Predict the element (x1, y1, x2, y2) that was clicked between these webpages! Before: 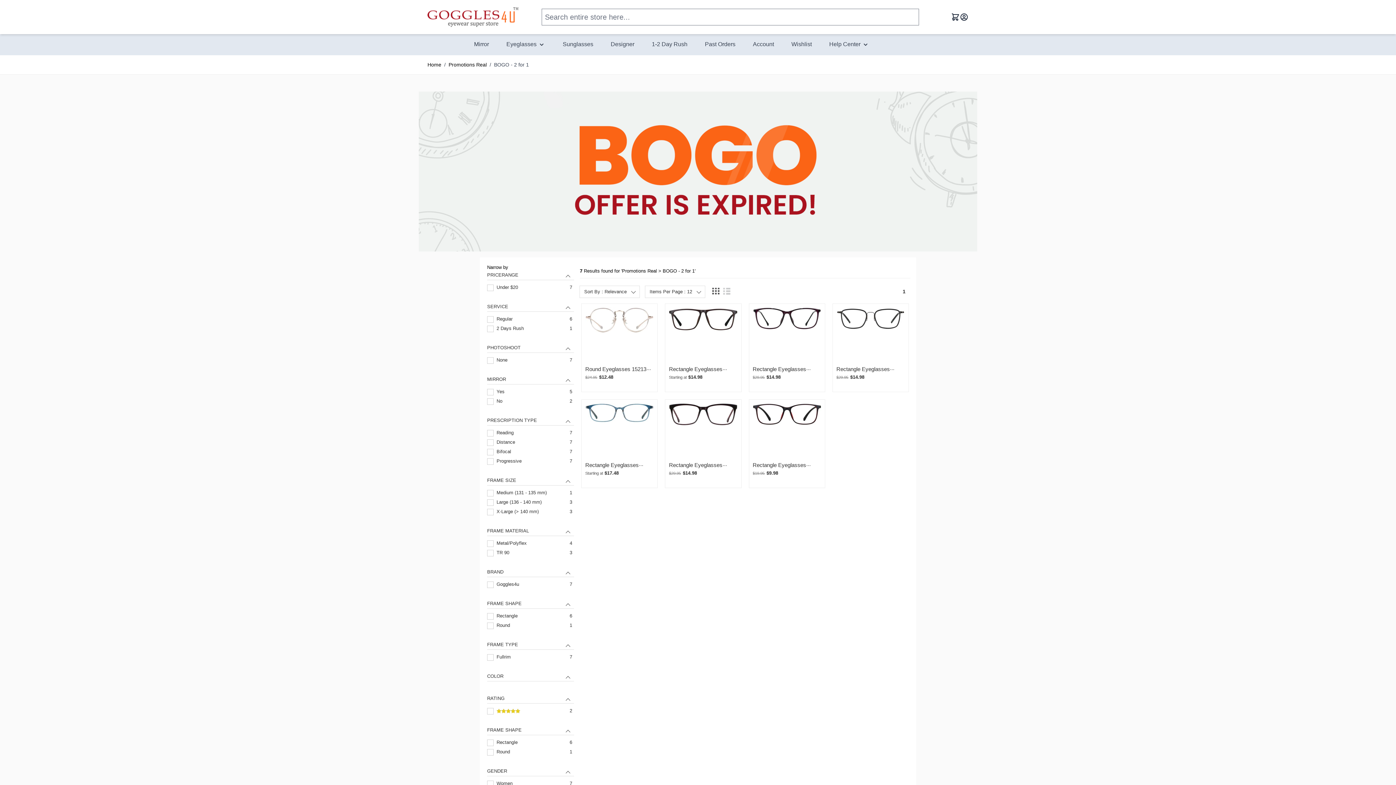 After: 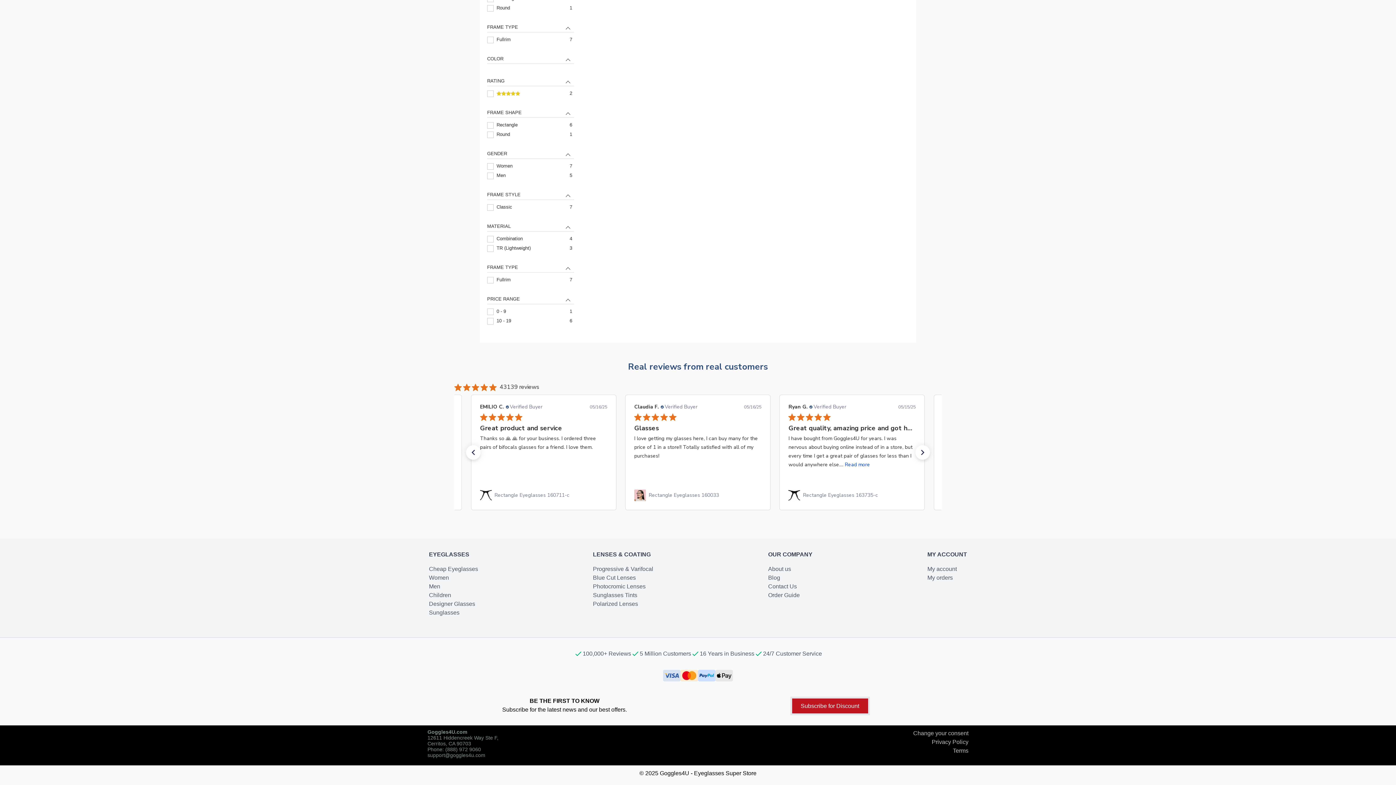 Action: bbox: (768, 338, 812, 347) label: OUR COMPANY